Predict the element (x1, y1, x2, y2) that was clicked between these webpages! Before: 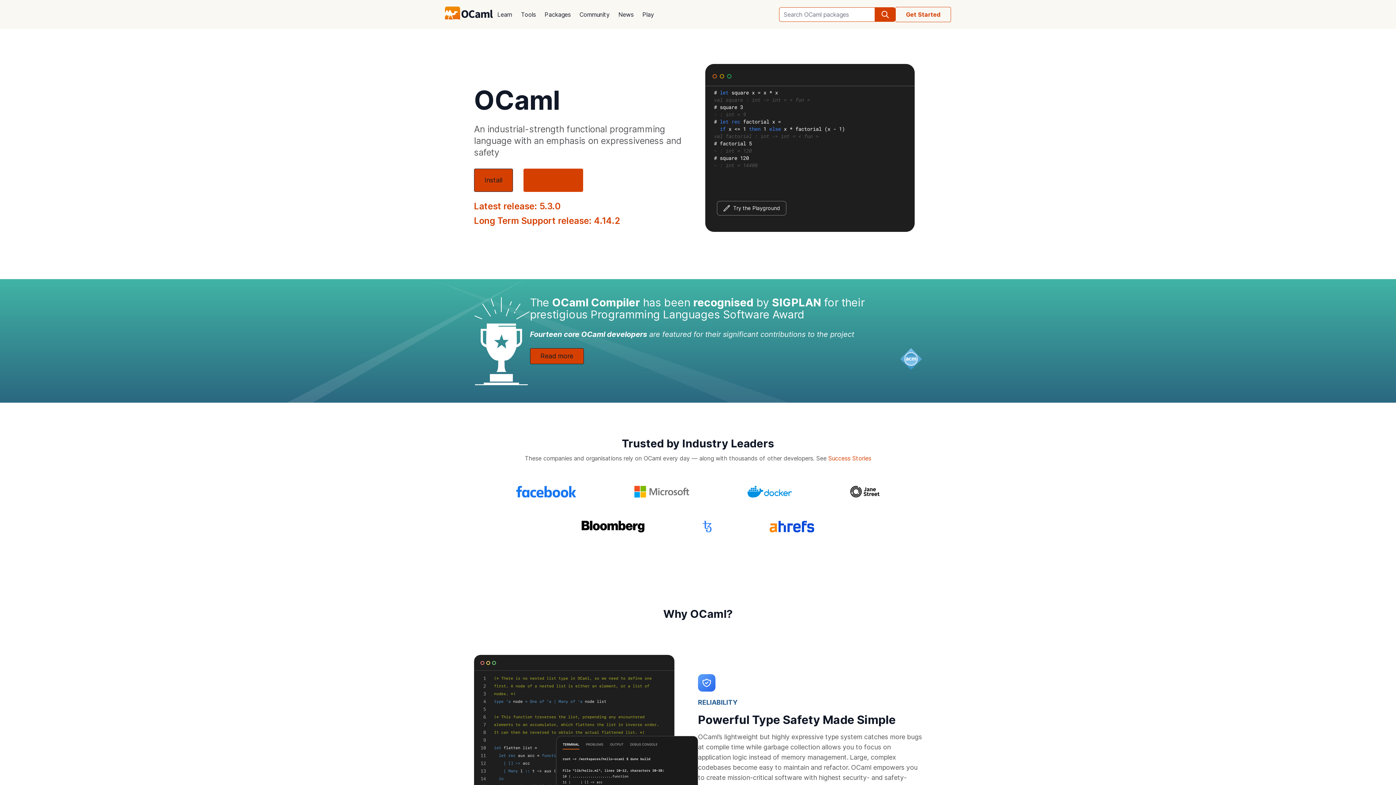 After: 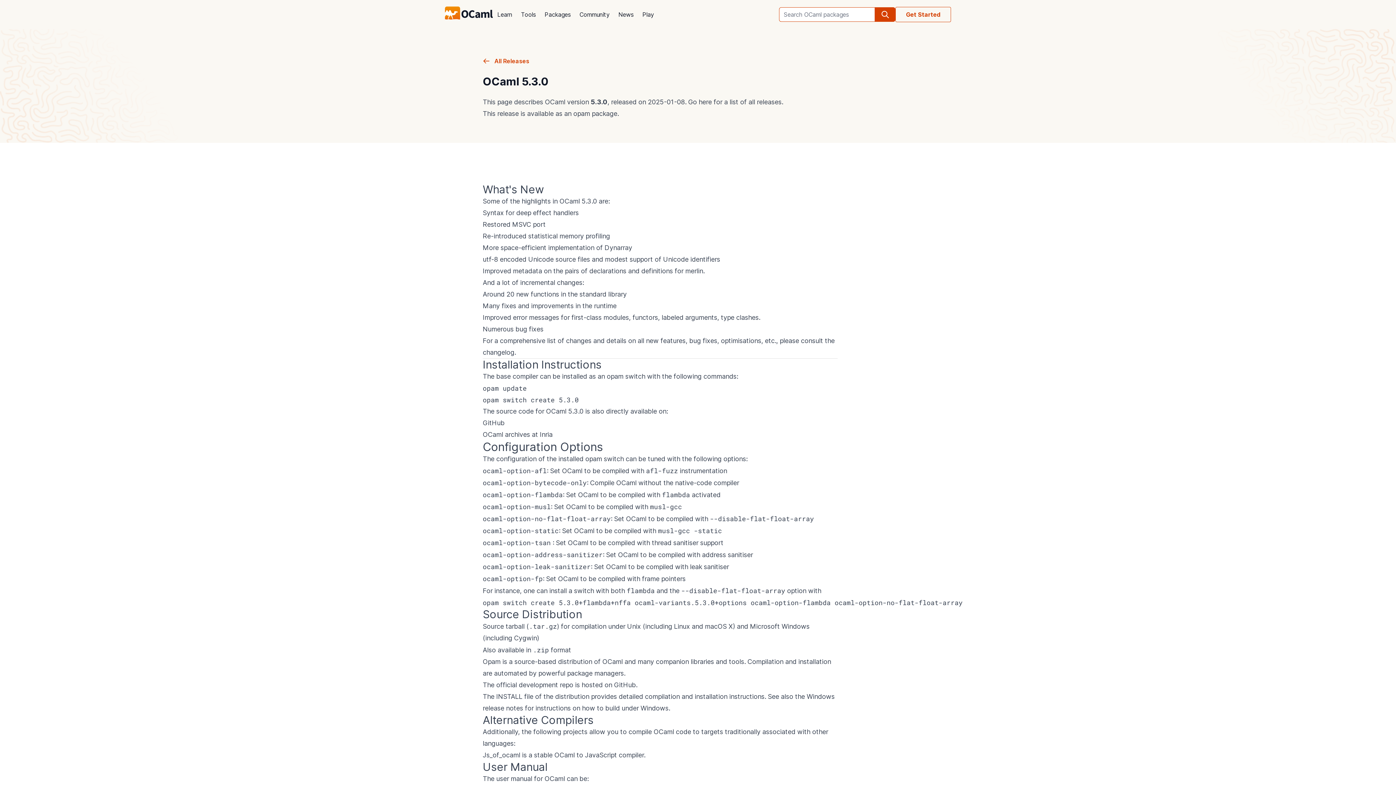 Action: label: Latest release: 5.3.0 bbox: (474, 201, 560, 211)